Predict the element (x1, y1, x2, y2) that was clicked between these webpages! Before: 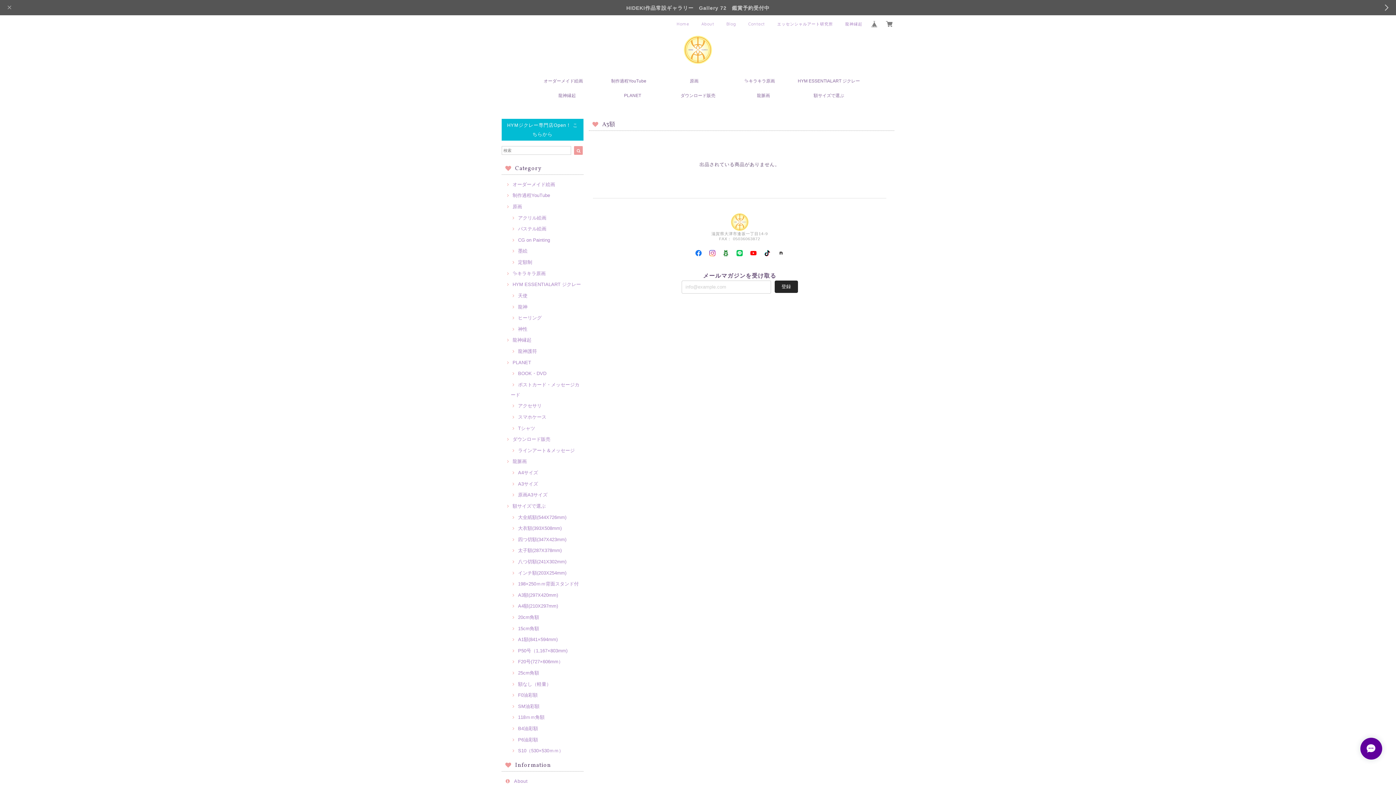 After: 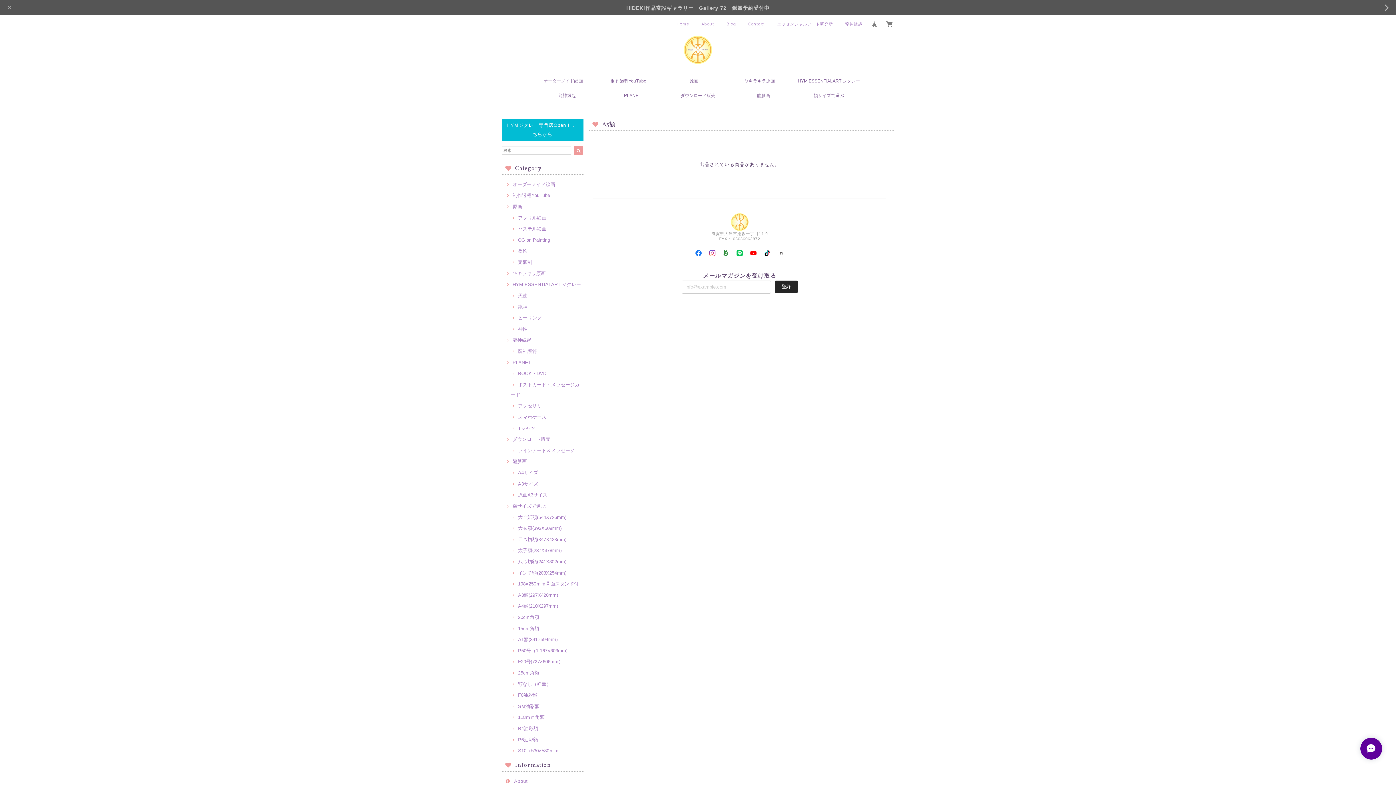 Action: bbox: (694, 250, 702, 255)